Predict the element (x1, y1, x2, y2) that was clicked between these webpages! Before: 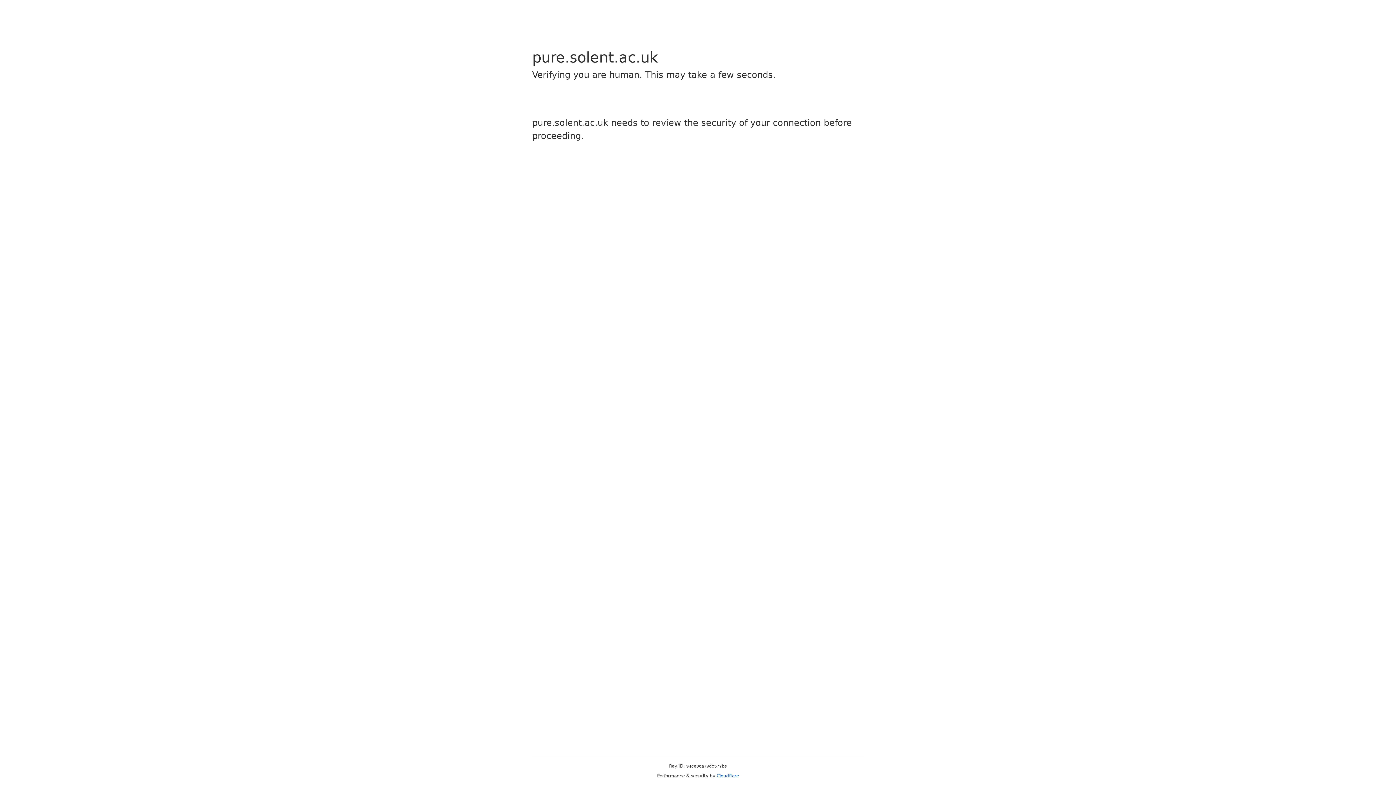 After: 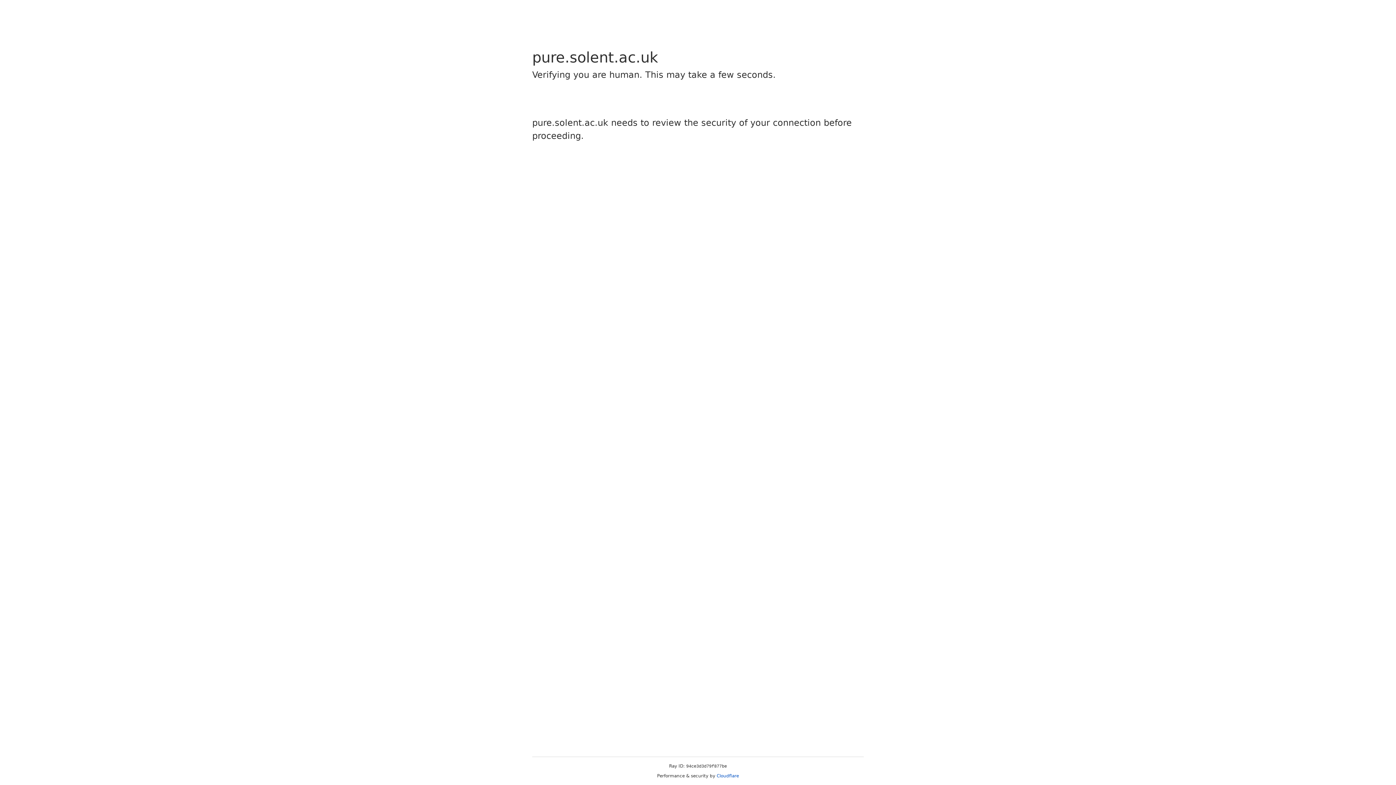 Action: label: Cloudflare bbox: (716, 773, 739, 778)